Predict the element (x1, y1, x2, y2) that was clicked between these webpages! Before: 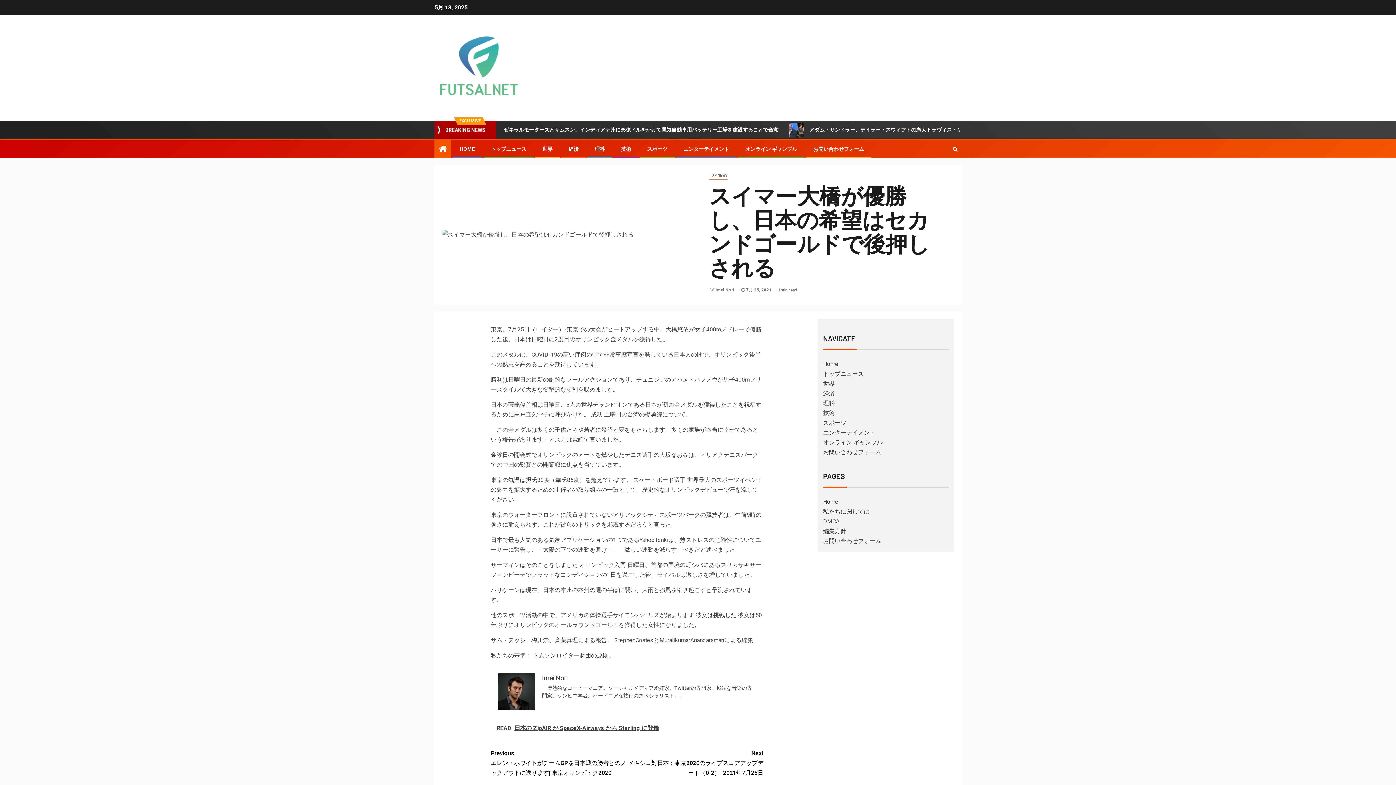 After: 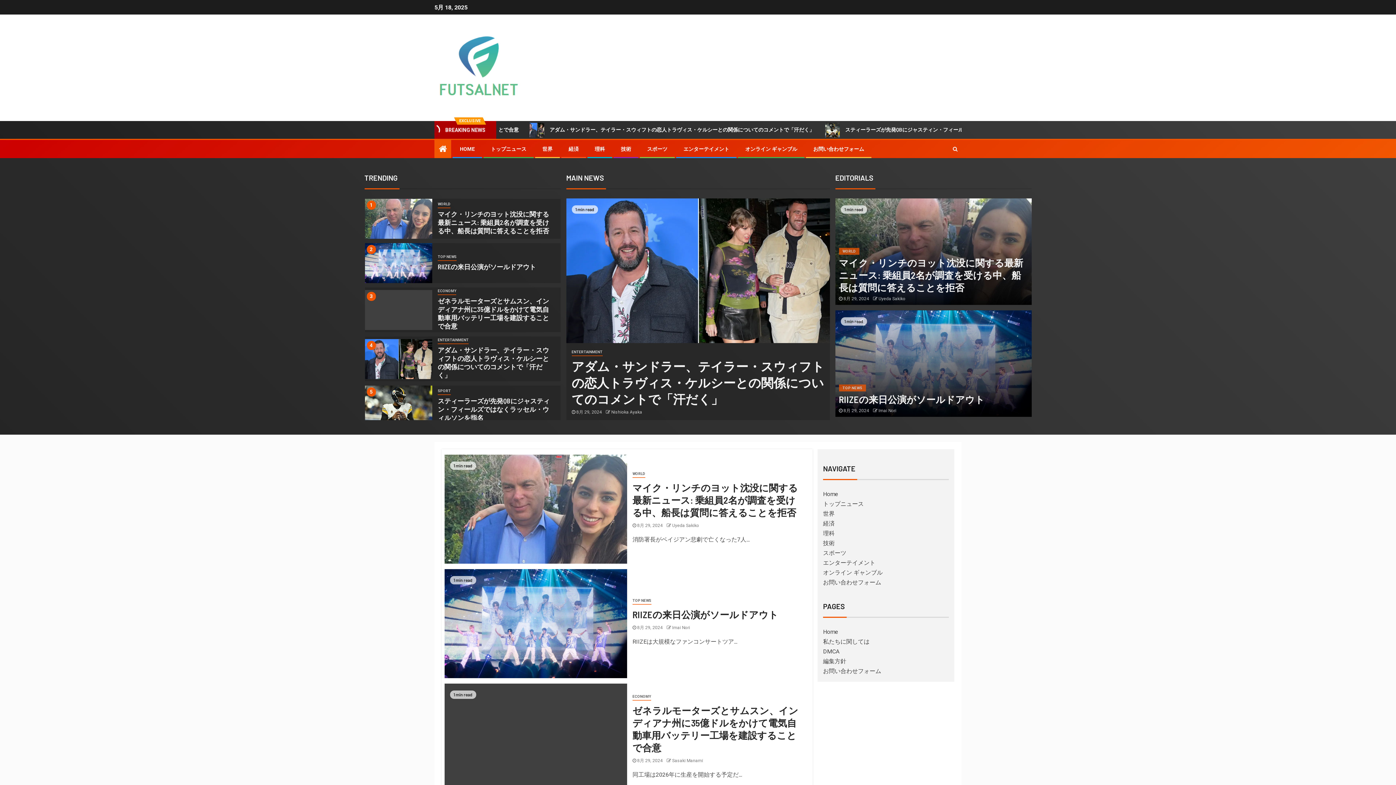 Action: label: Home bbox: (823, 498, 838, 505)